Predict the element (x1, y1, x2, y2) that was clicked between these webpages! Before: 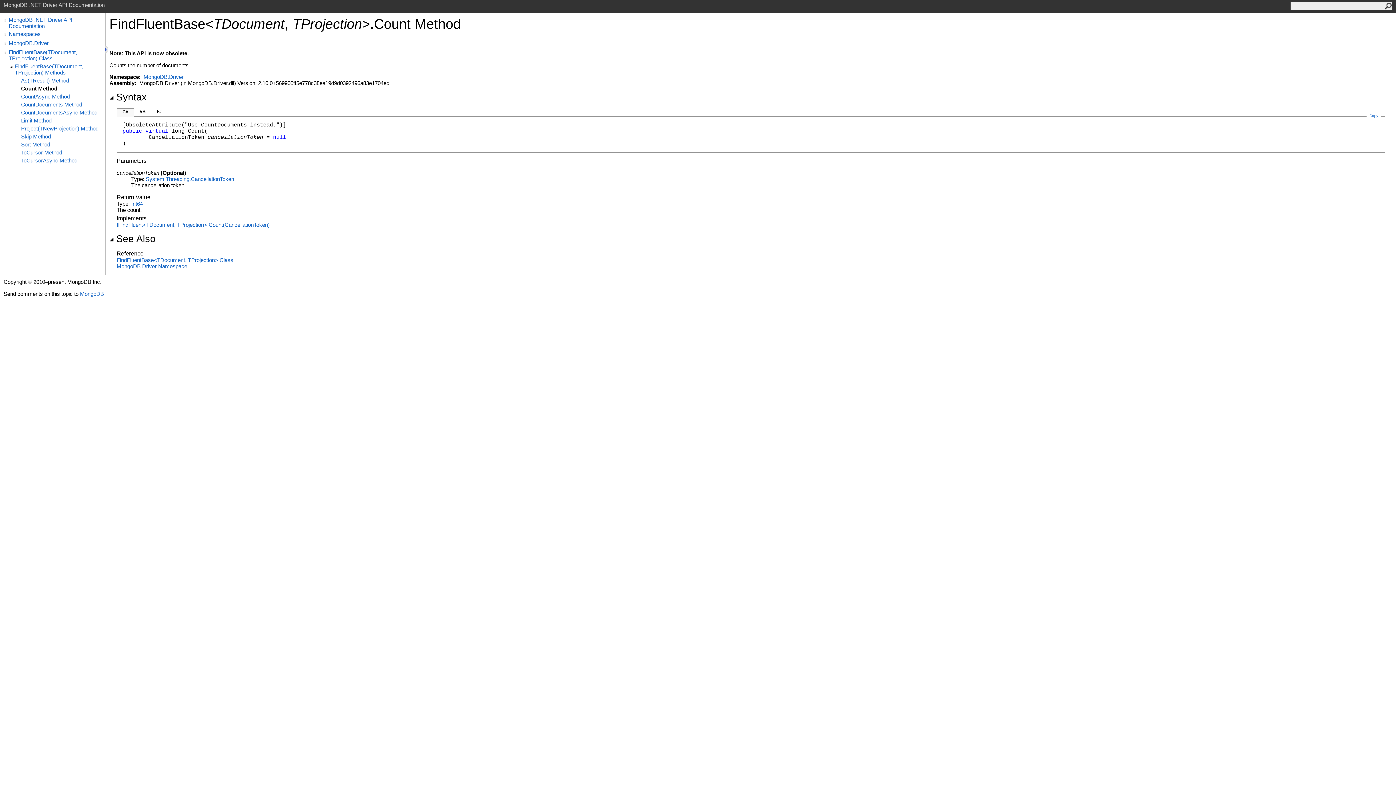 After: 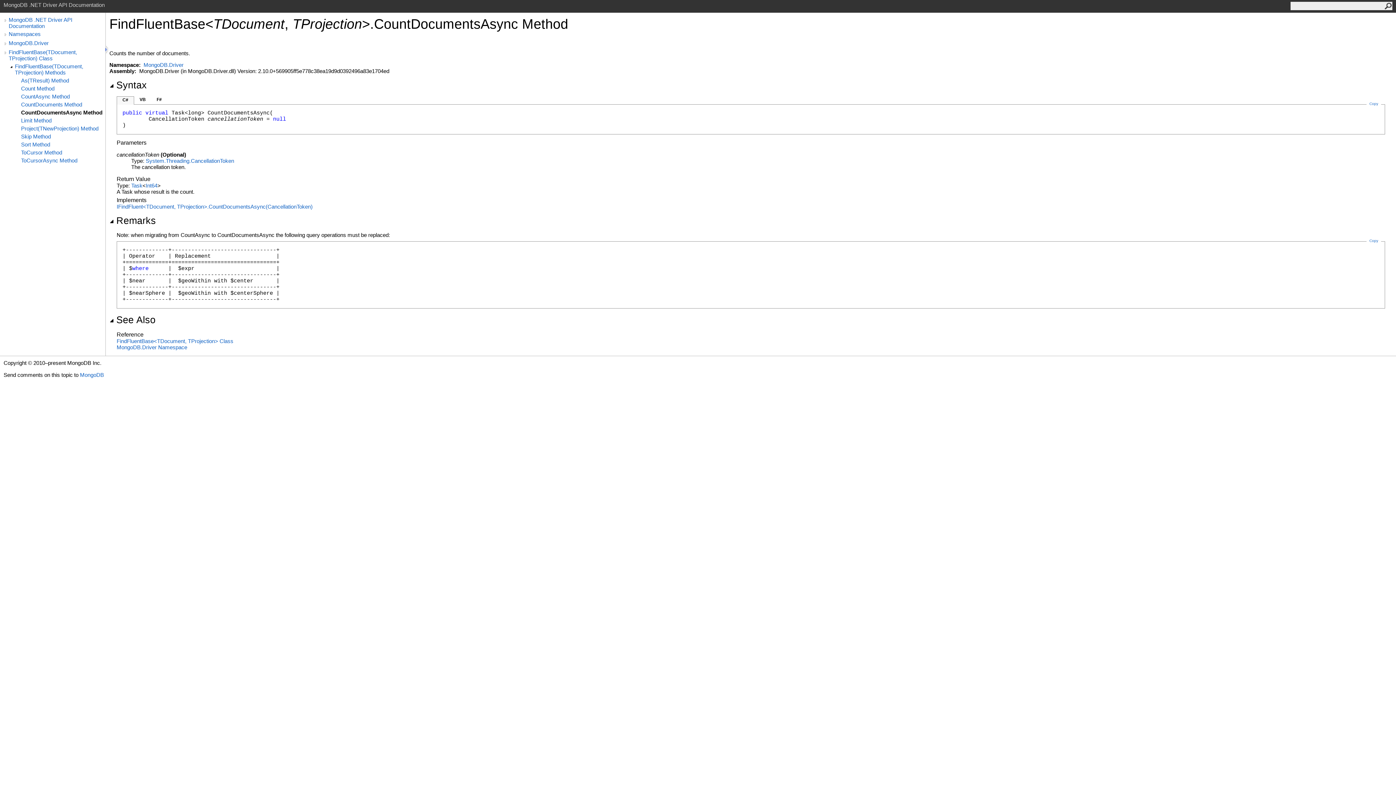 Action: bbox: (21, 109, 105, 115) label: CountDocumentsAsync Method